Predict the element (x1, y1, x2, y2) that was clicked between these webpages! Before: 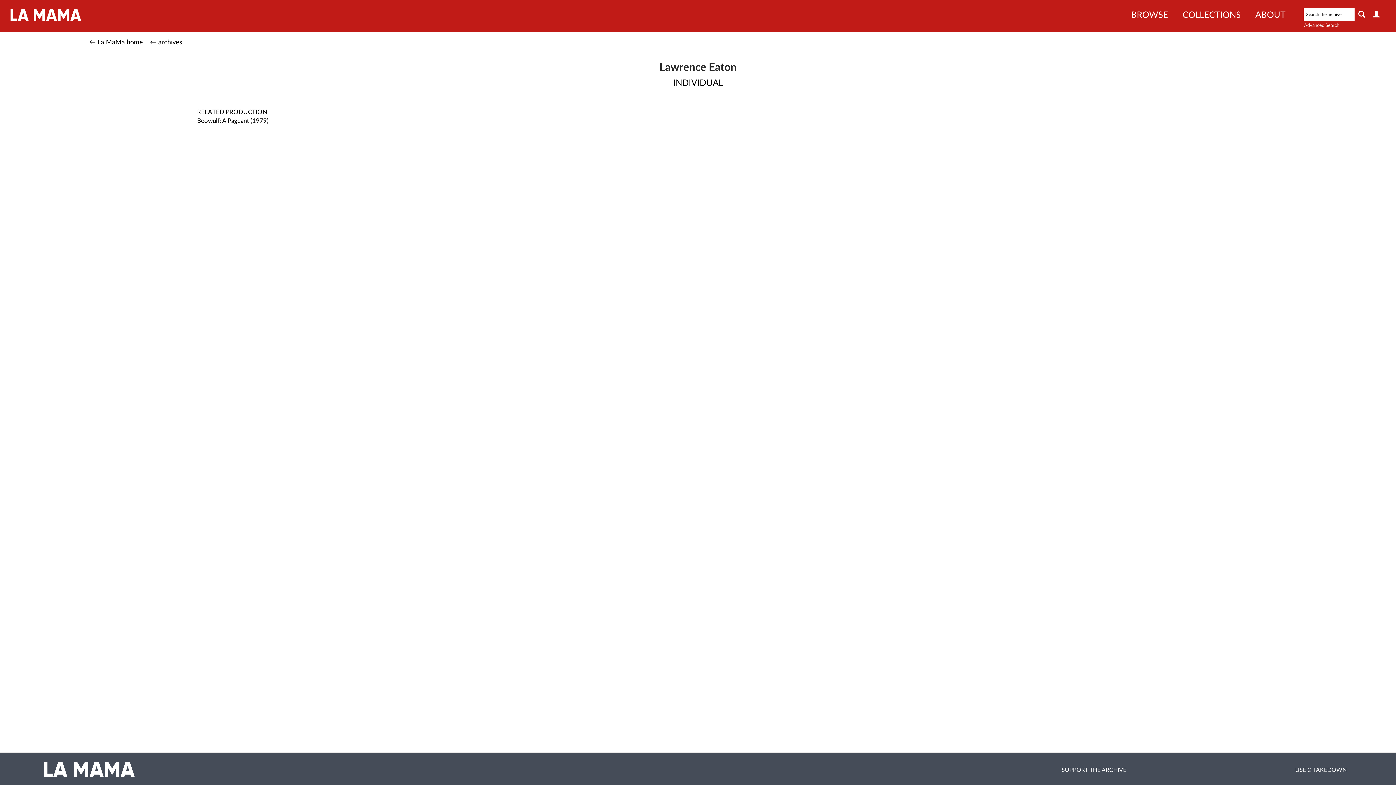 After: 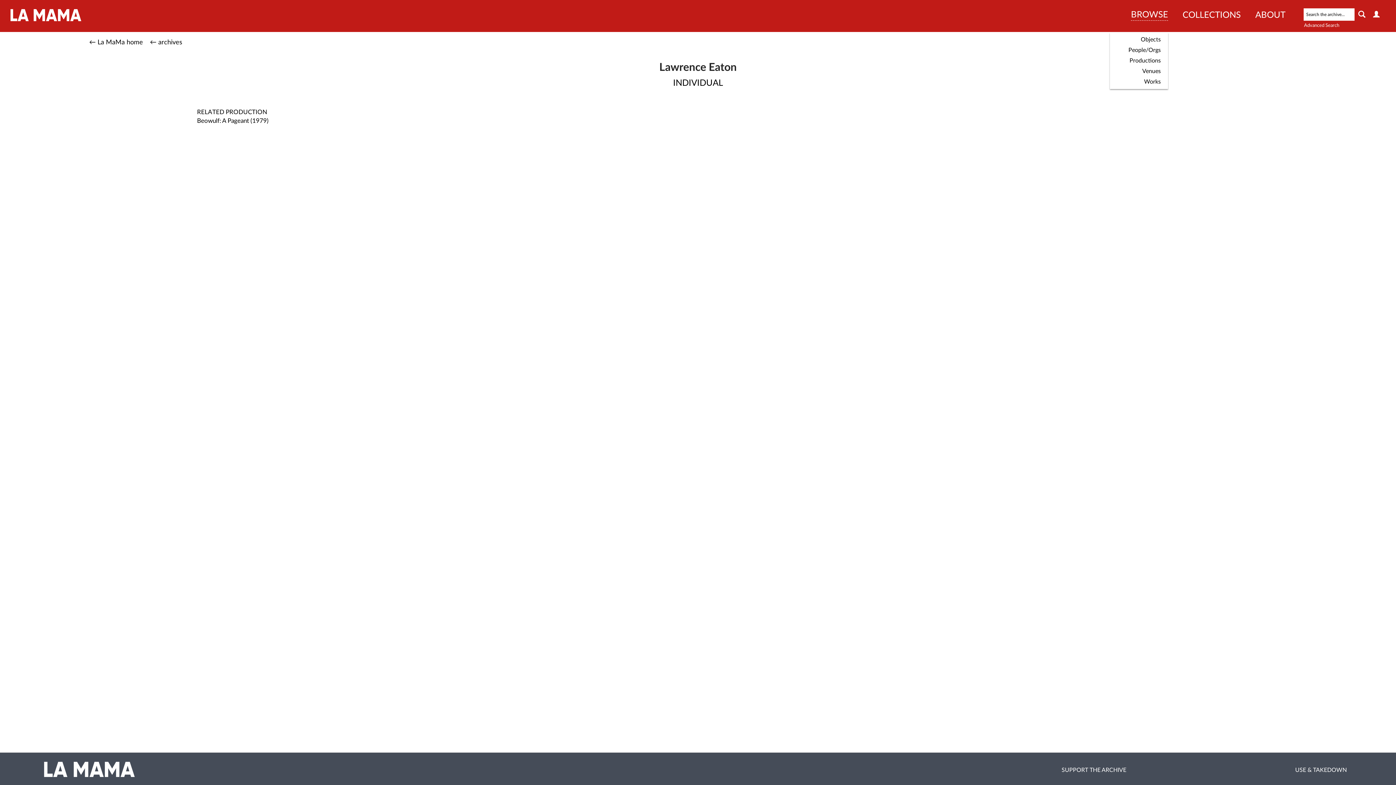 Action: bbox: (1131, 9, 1168, 20) label: BROWSE